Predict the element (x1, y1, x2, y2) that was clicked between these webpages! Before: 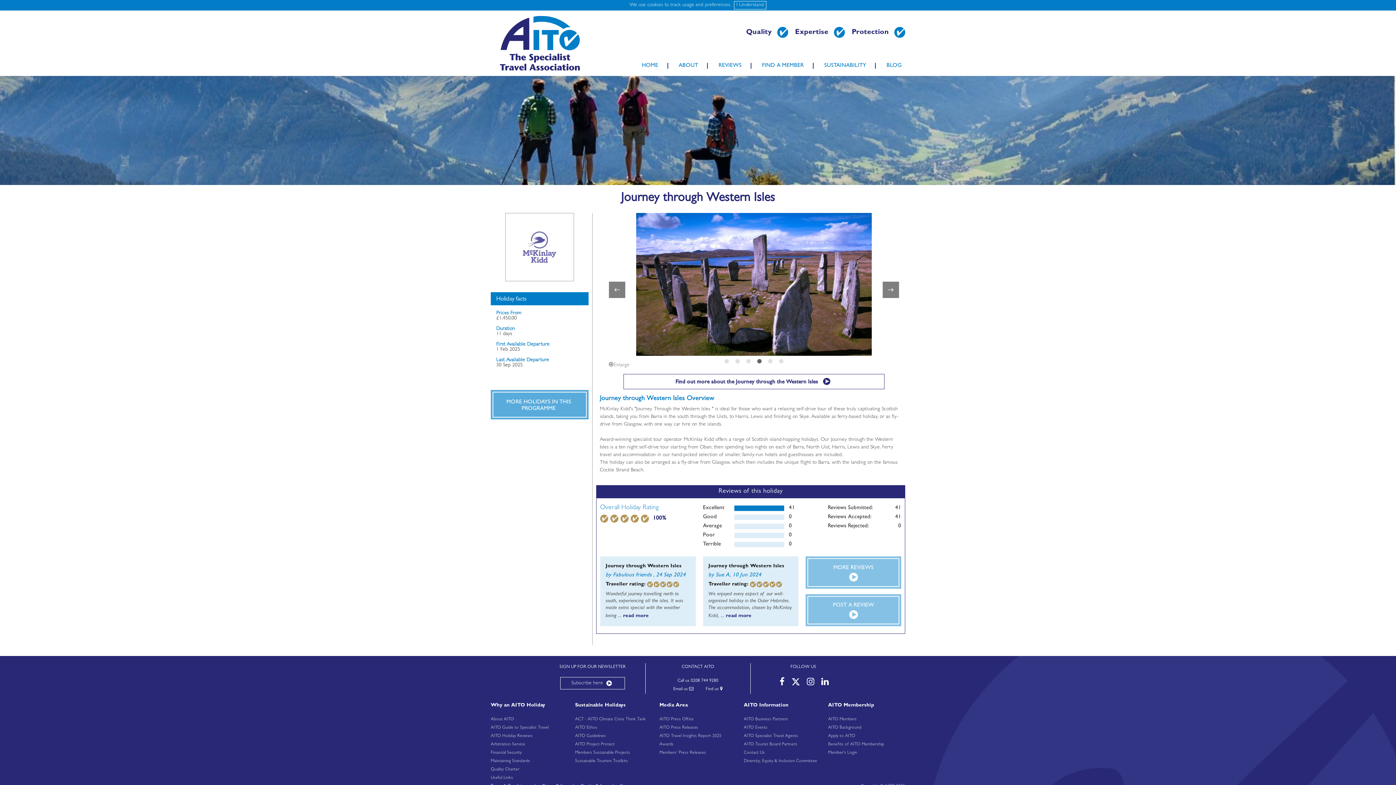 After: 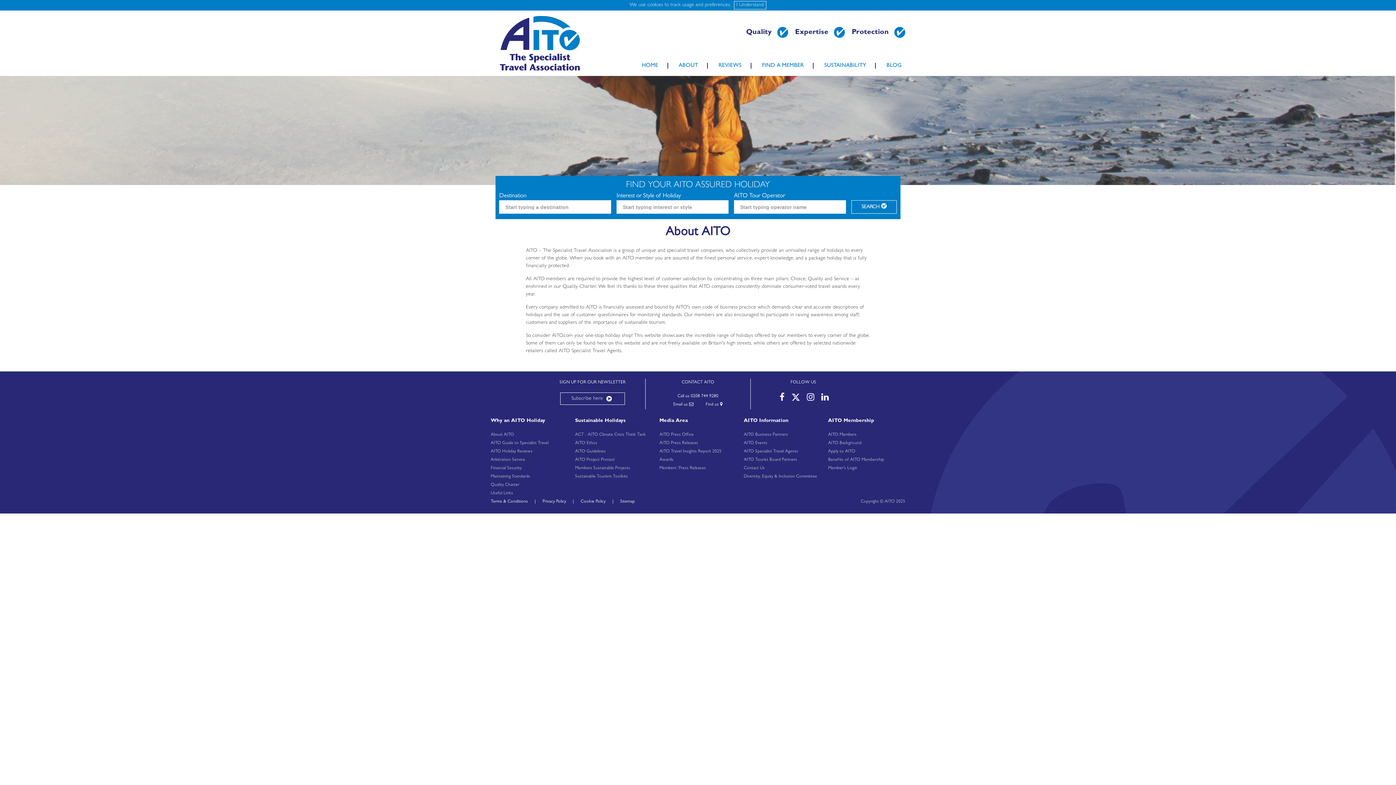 Action: bbox: (490, 717, 514, 722) label: About AITO